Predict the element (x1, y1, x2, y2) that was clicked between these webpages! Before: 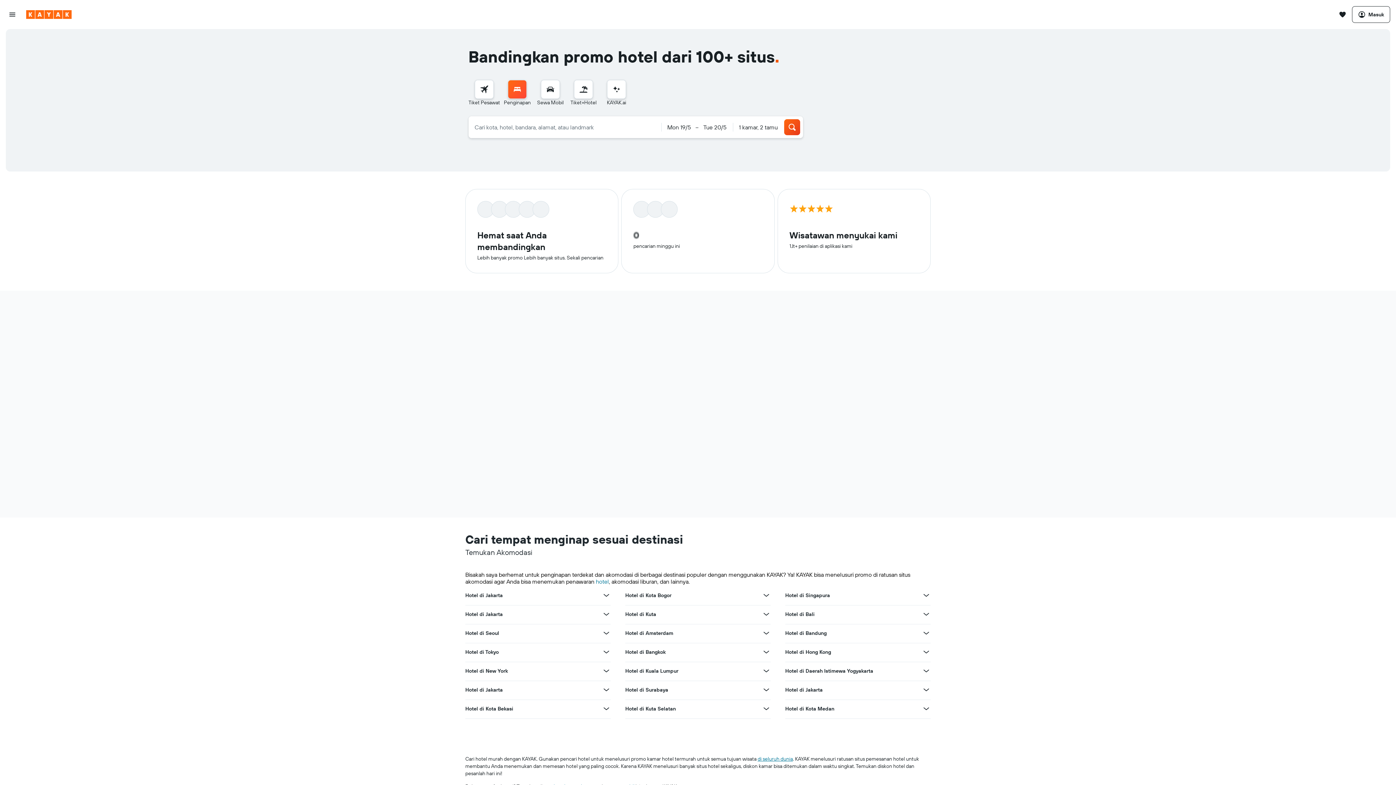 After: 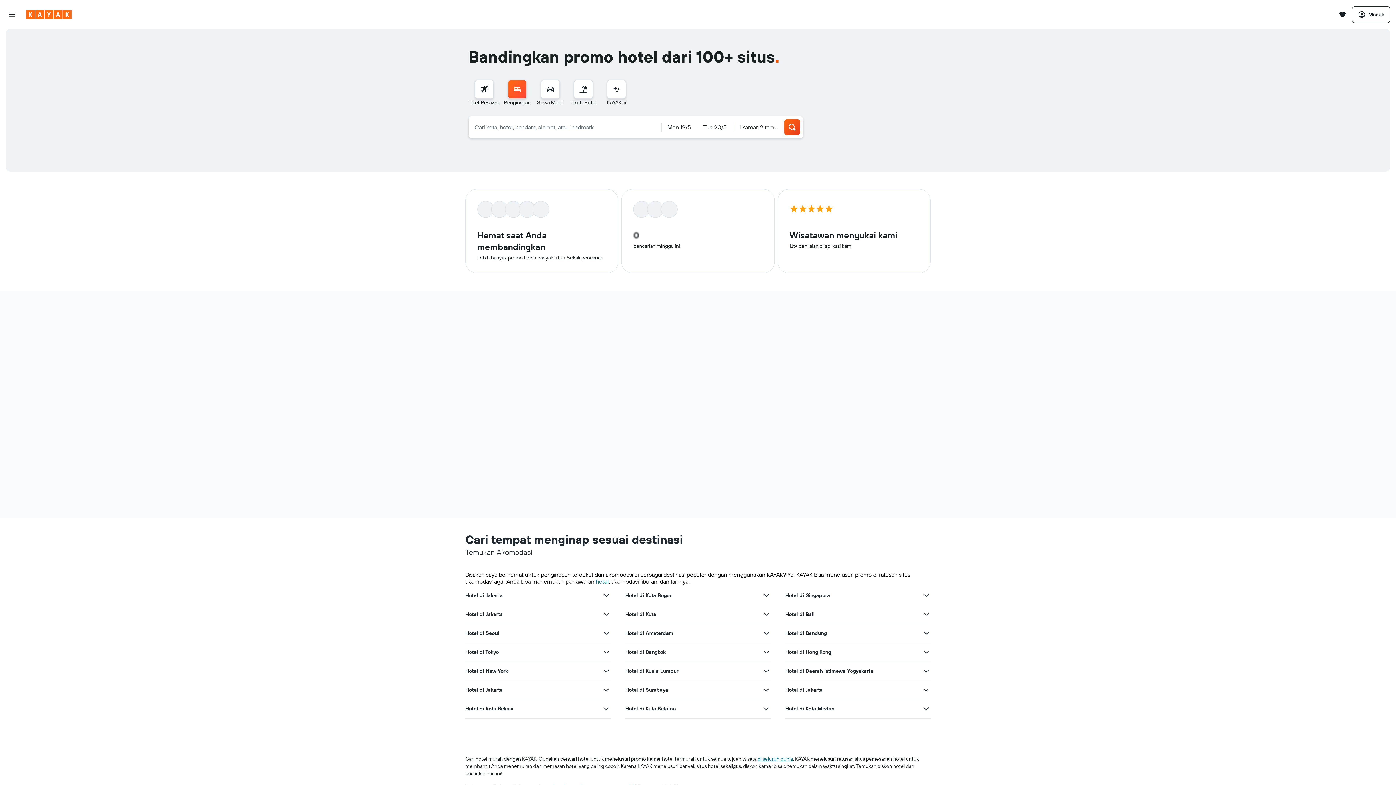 Action: label: Lihat promo lain untuk Hotel di Bali bbox: (922, 610, 930, 618)